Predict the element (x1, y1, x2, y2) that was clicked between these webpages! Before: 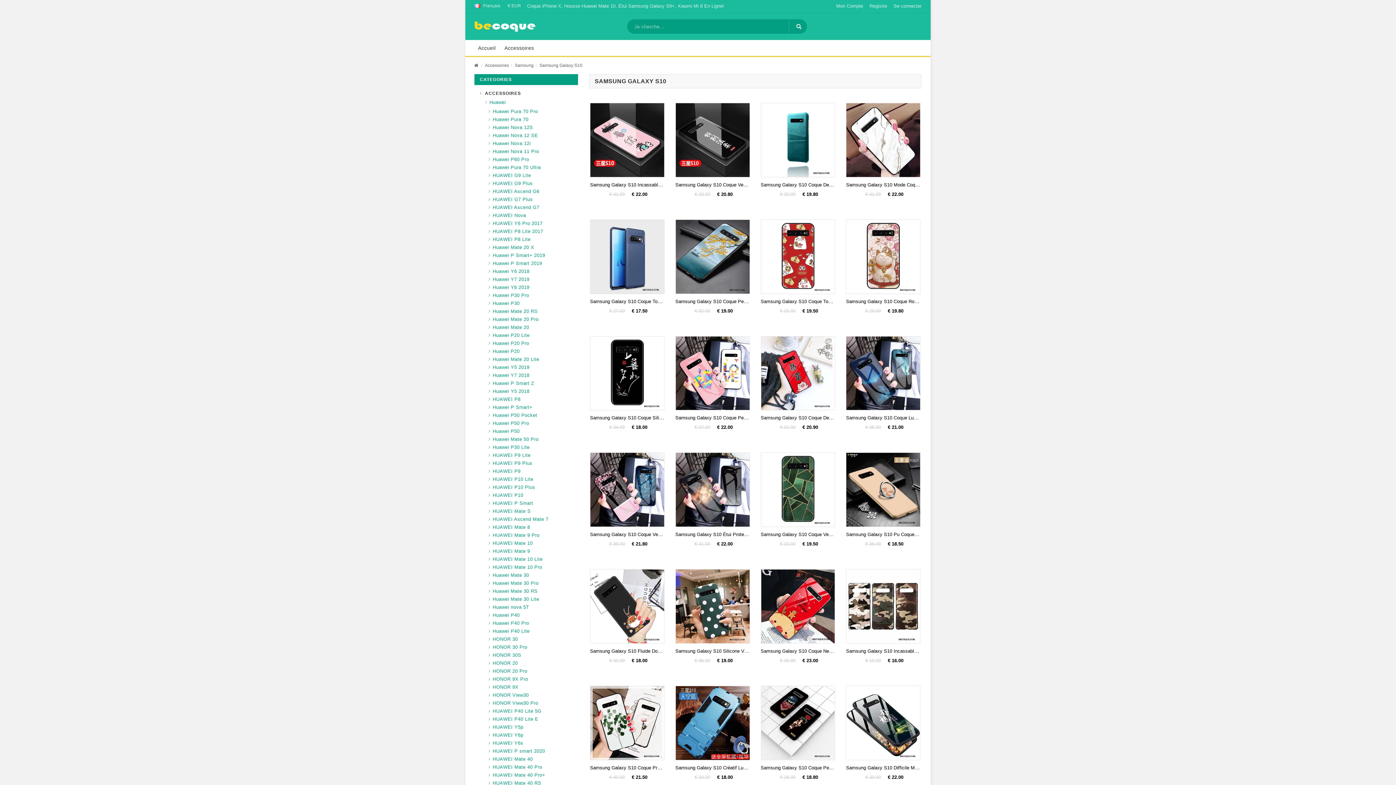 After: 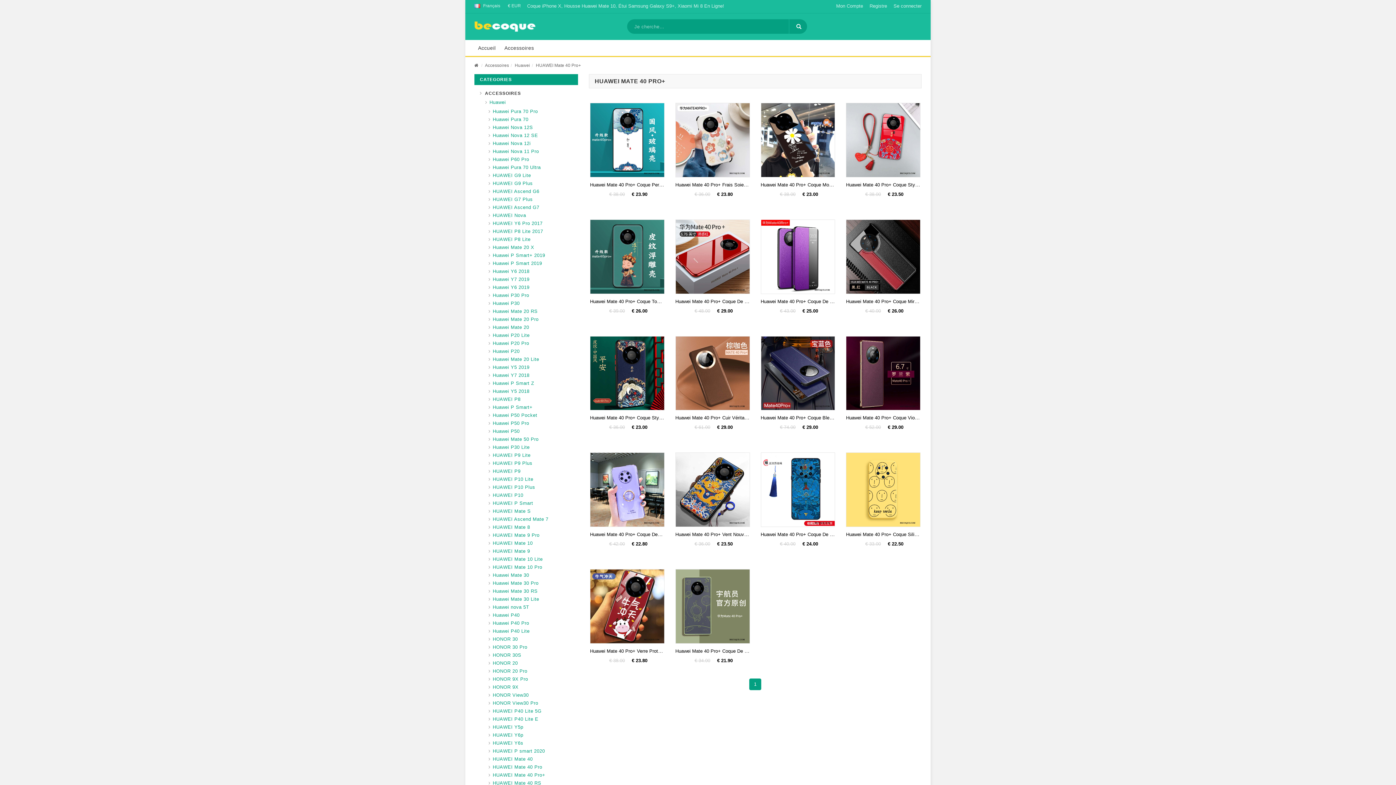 Action: bbox: (482, 772, 569, 778) label: HUAWEI Mate 40 Pro+